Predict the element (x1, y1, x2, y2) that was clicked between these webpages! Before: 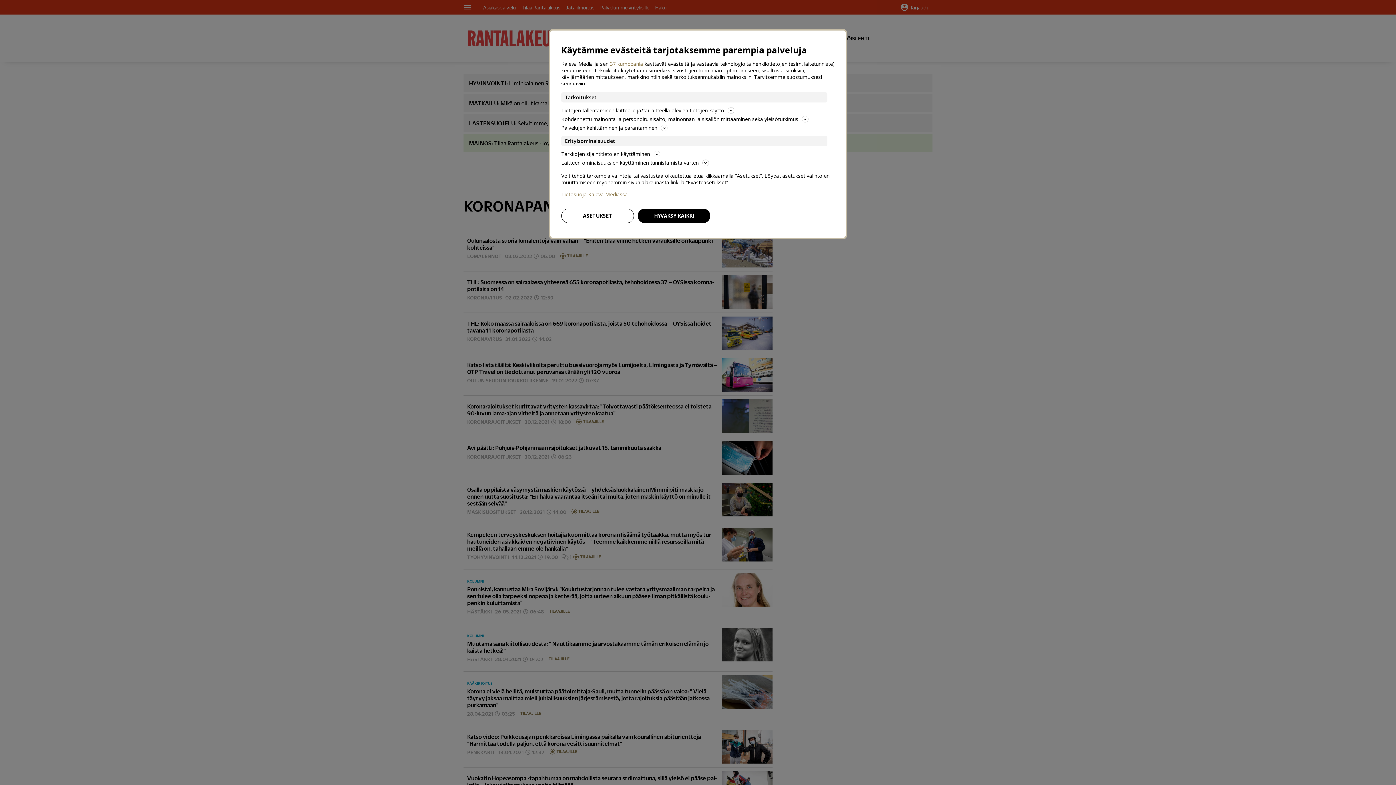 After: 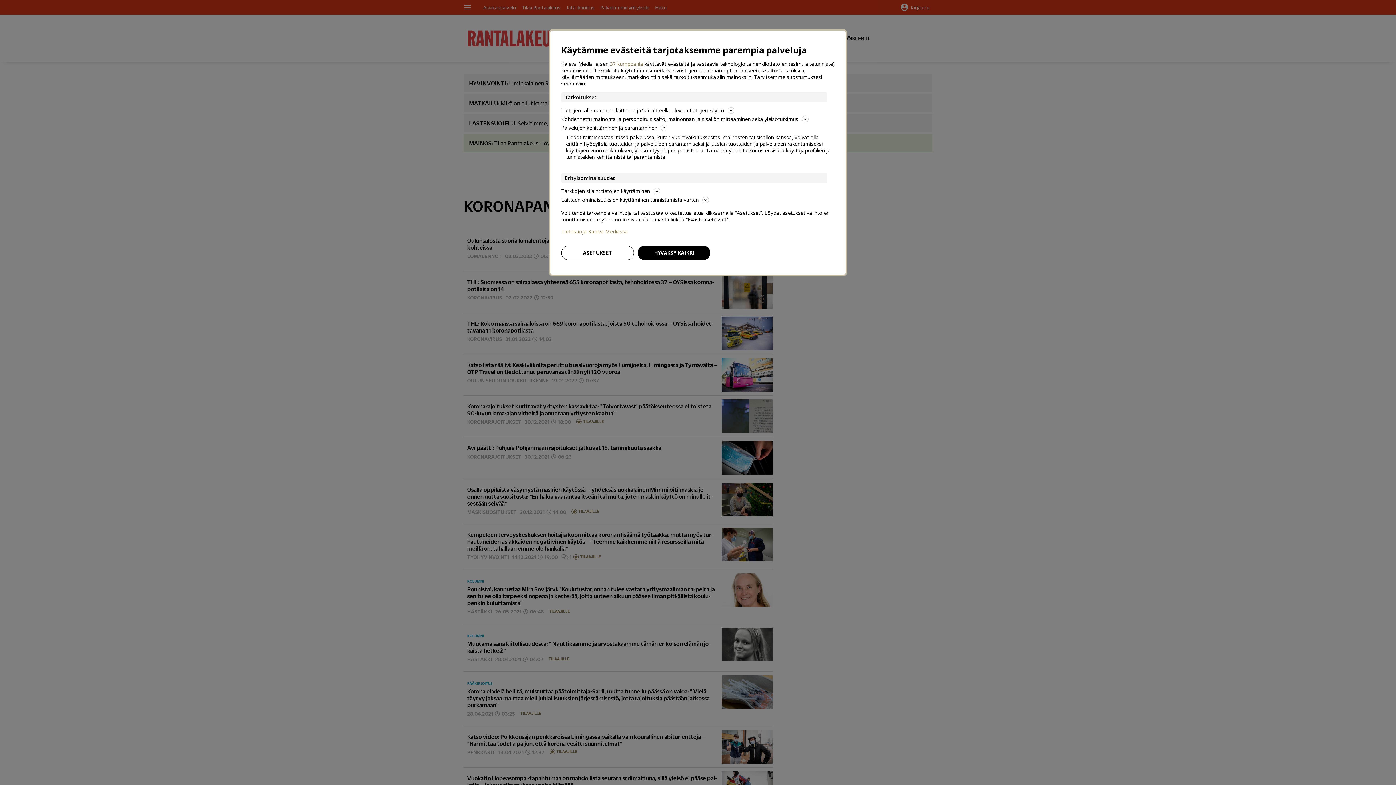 Action: label: Palvelujen kehittäminen ja parantaminen bbox: (561, 123, 834, 132)